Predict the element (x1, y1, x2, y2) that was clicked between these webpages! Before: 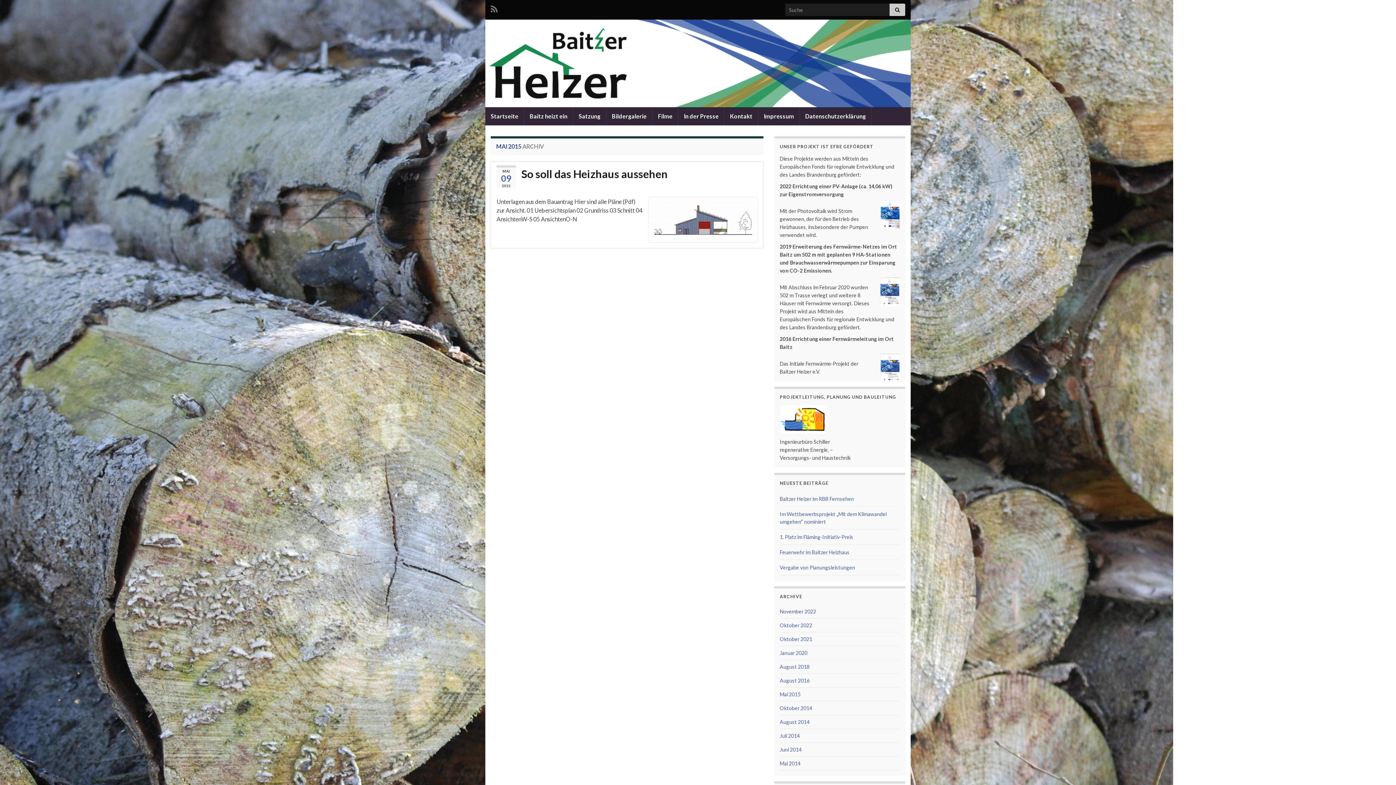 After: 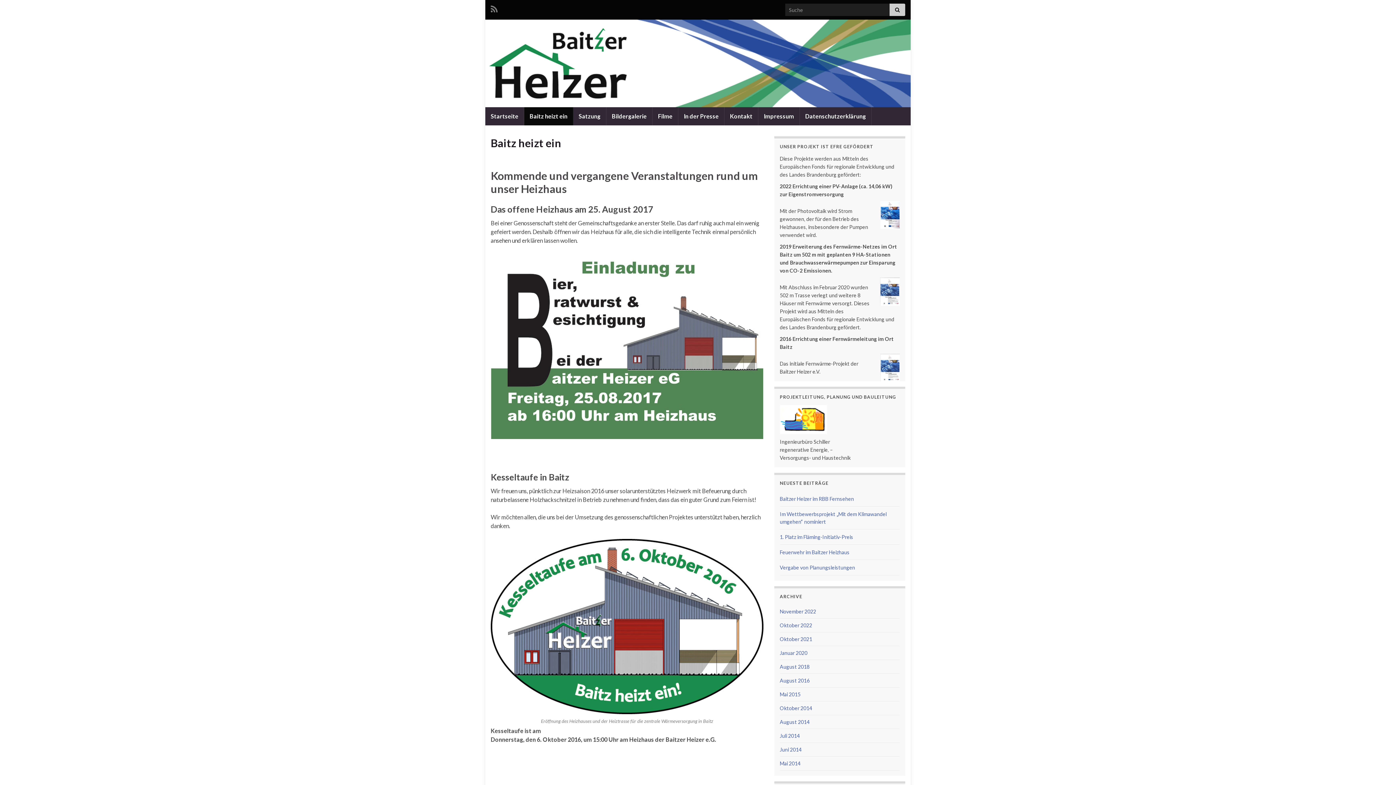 Action: label: Baitz heizt ein bbox: (524, 107, 573, 125)